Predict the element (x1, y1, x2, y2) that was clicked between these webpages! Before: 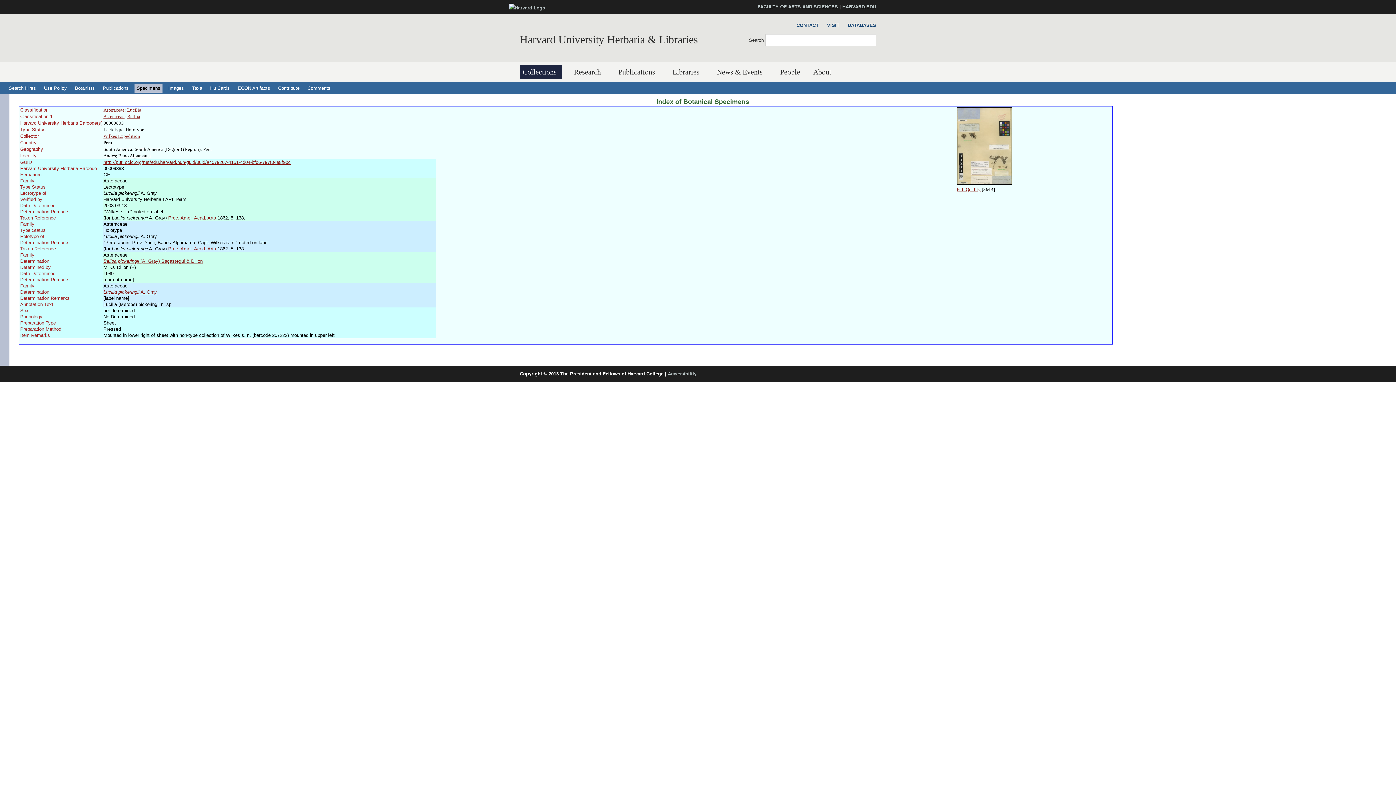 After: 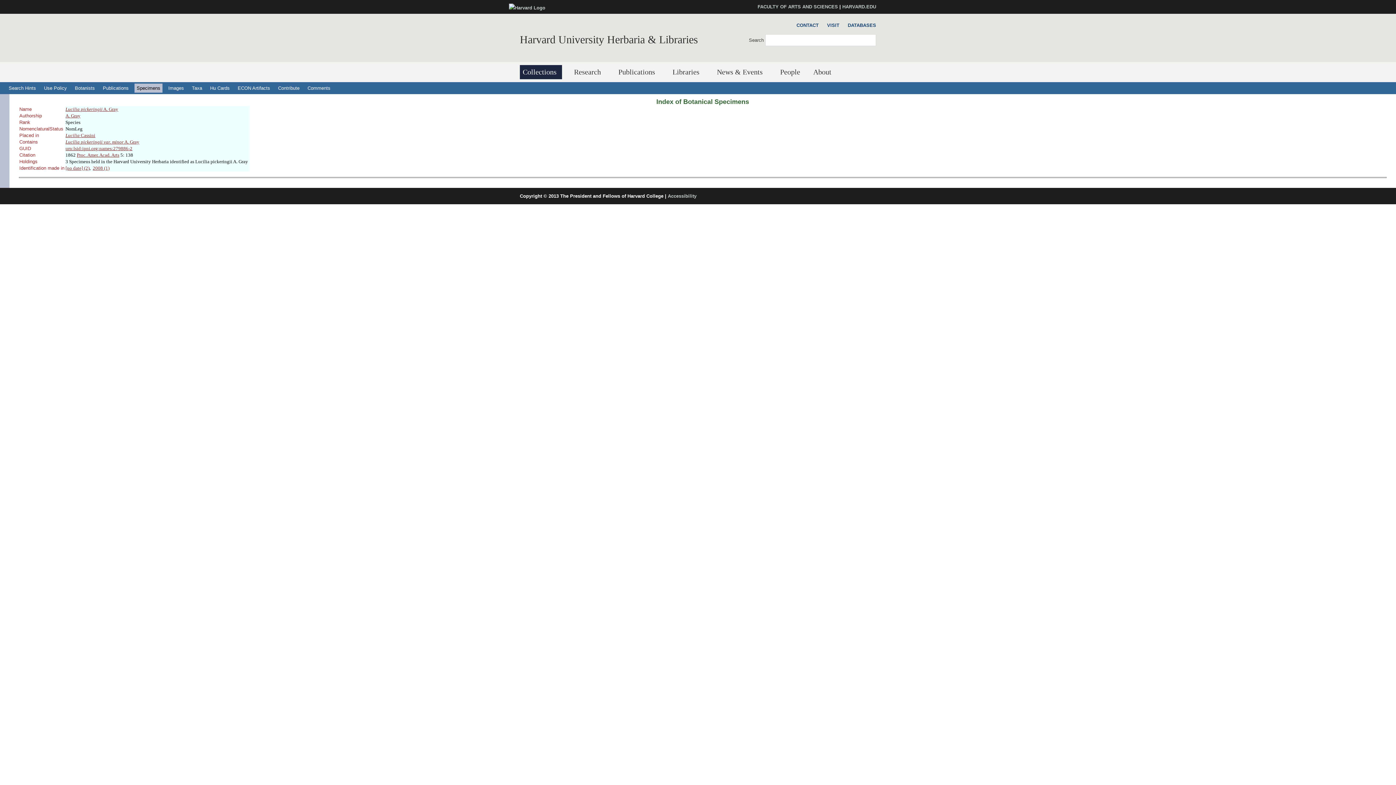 Action: label: Lucilia pickeringii A. Gray bbox: (103, 289, 156, 294)